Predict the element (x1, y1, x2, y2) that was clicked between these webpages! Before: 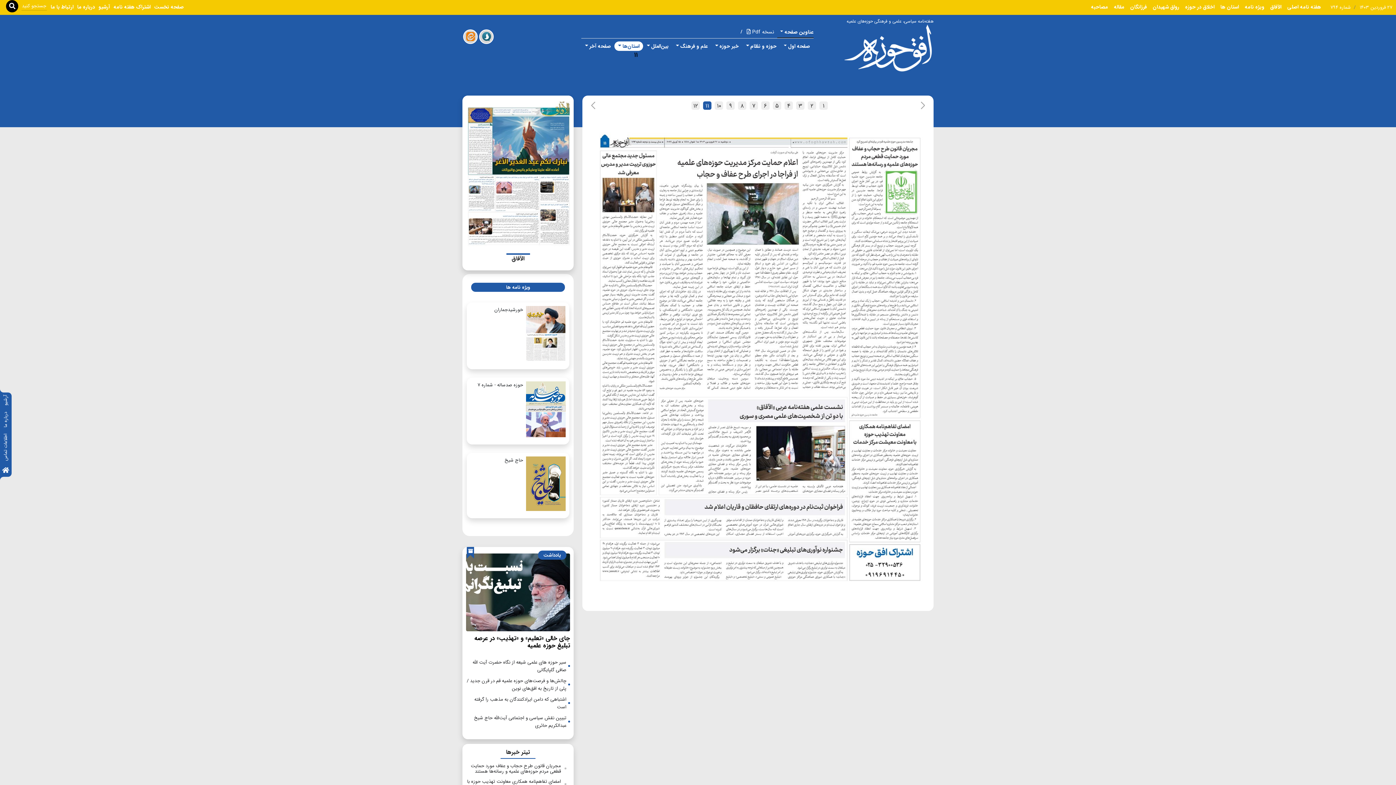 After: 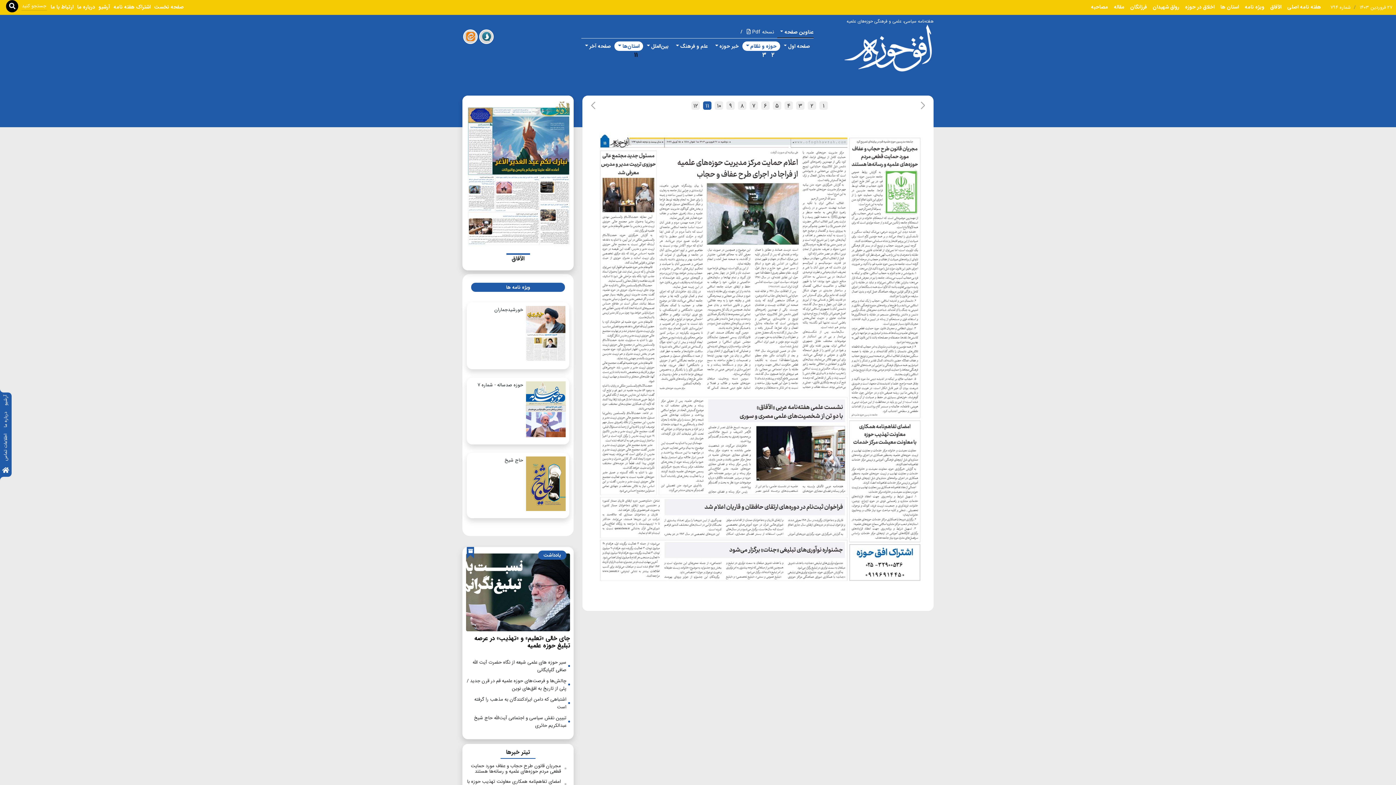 Action: label: حوزه و نظام bbox: (746, 42, 776, 50)